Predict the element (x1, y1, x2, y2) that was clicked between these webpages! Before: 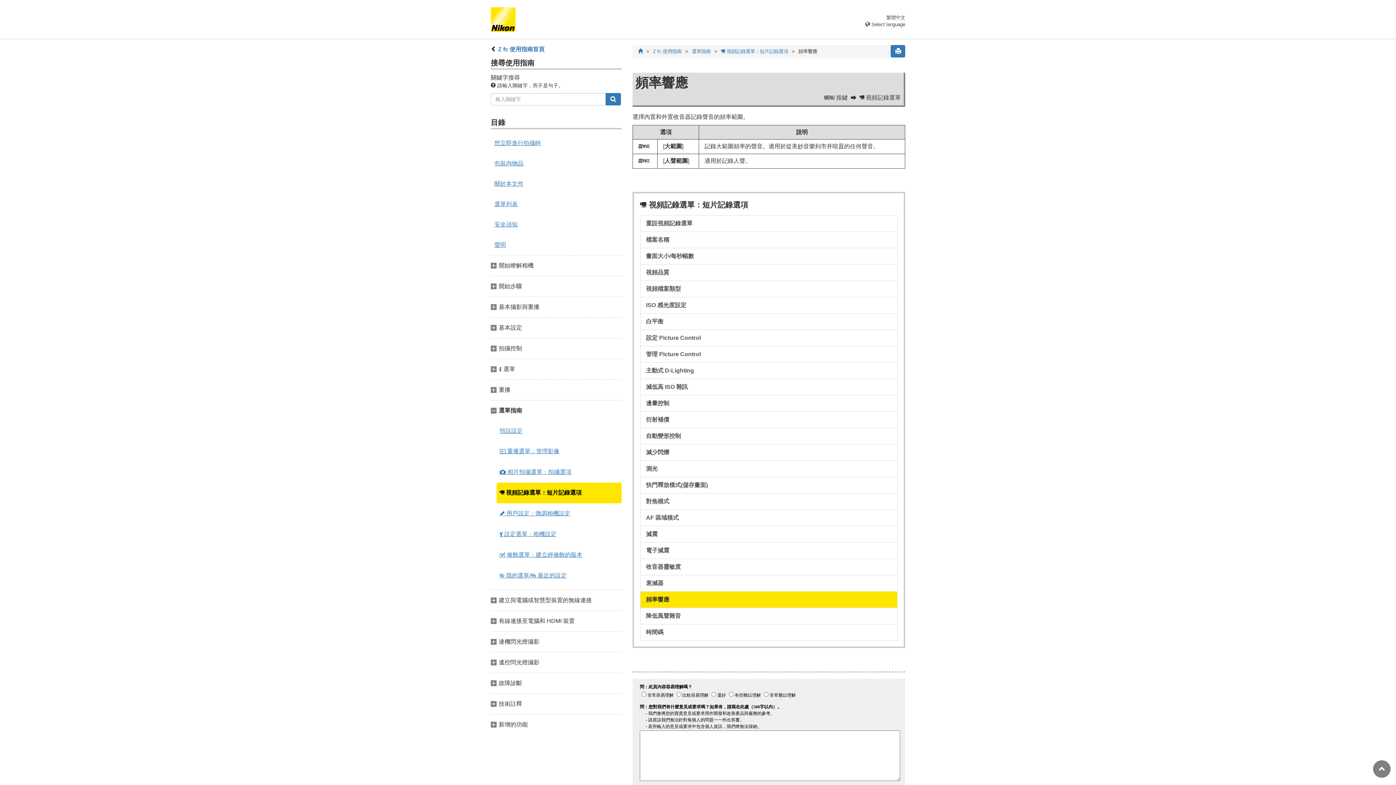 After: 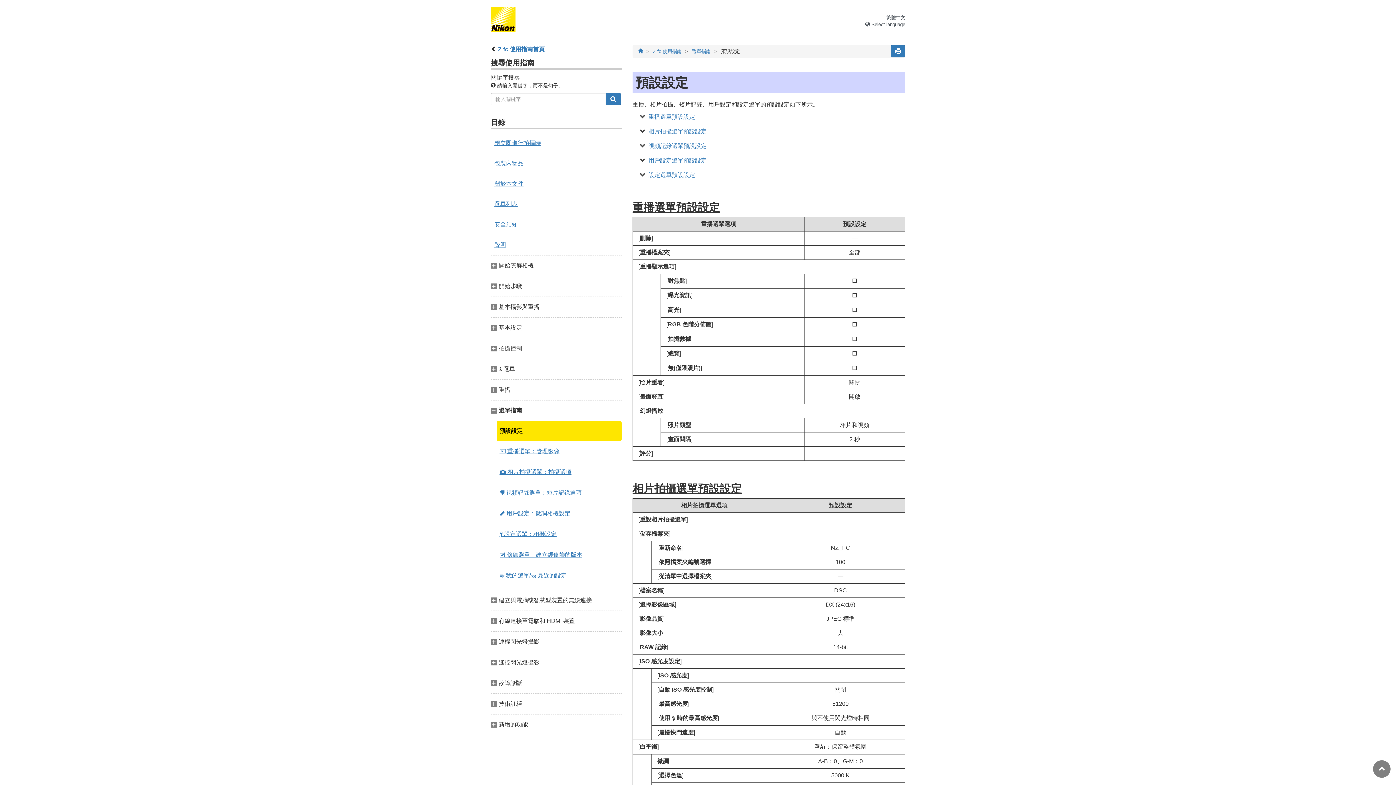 Action: bbox: (496, 421, 621, 441) label: 預設設定